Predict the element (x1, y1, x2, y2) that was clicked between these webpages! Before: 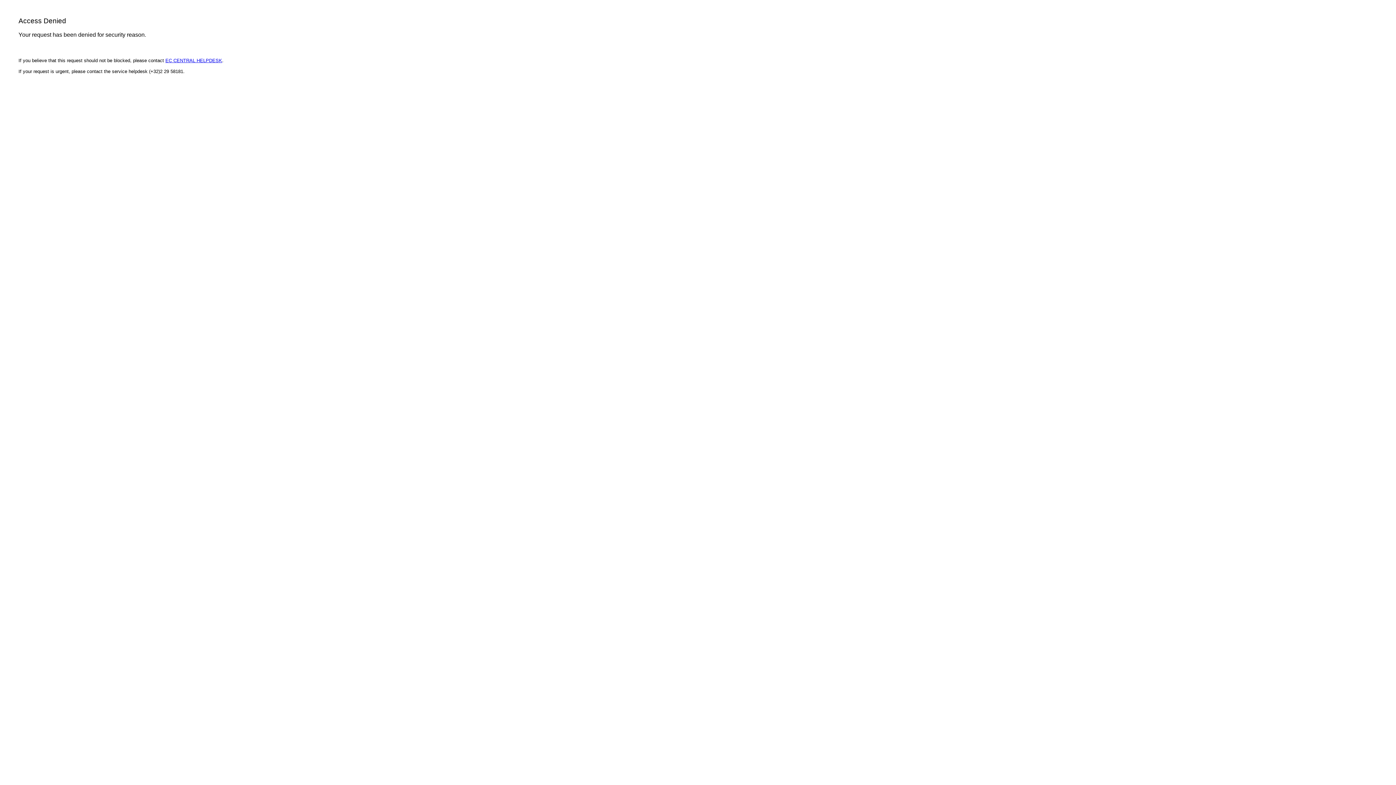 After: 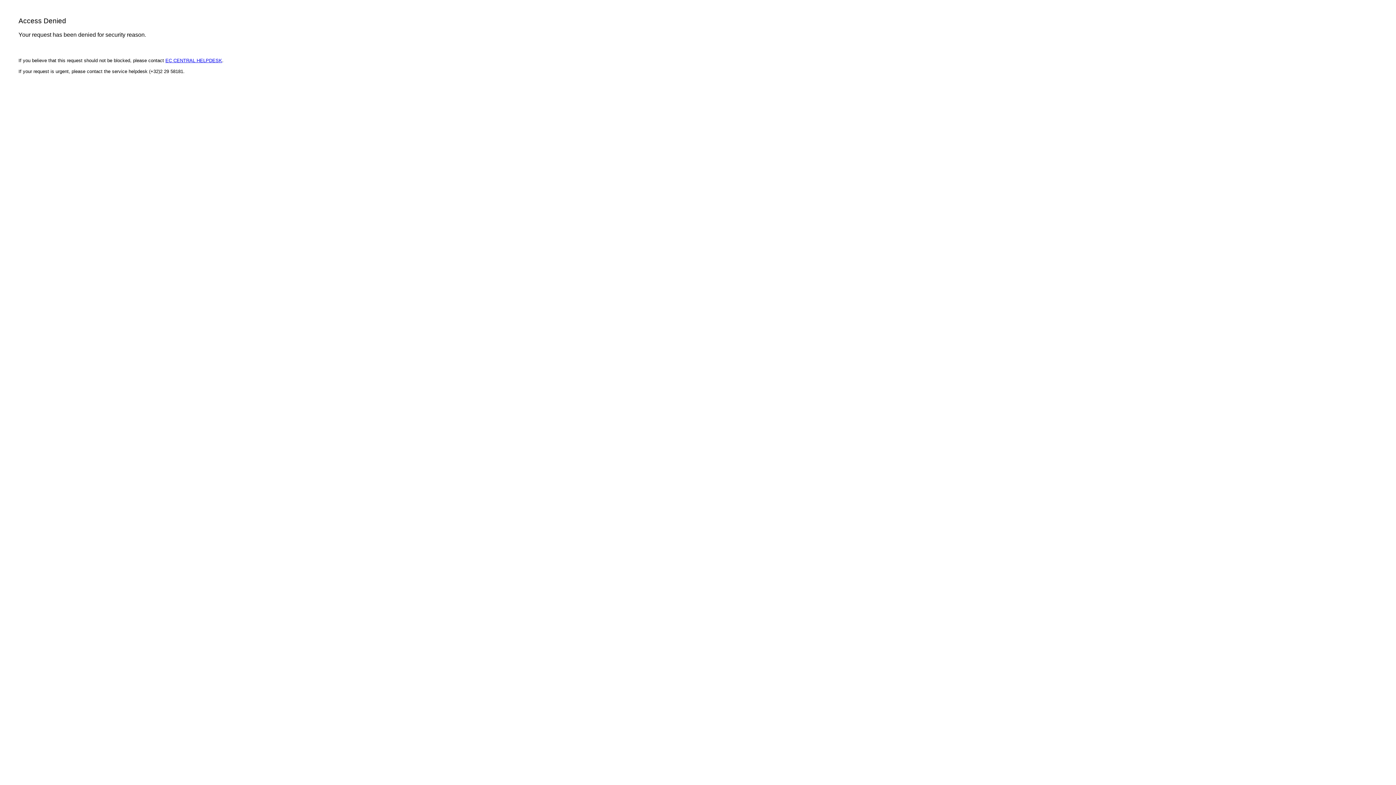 Action: label: EC CENTRAL HELPDESK bbox: (165, 57, 222, 63)